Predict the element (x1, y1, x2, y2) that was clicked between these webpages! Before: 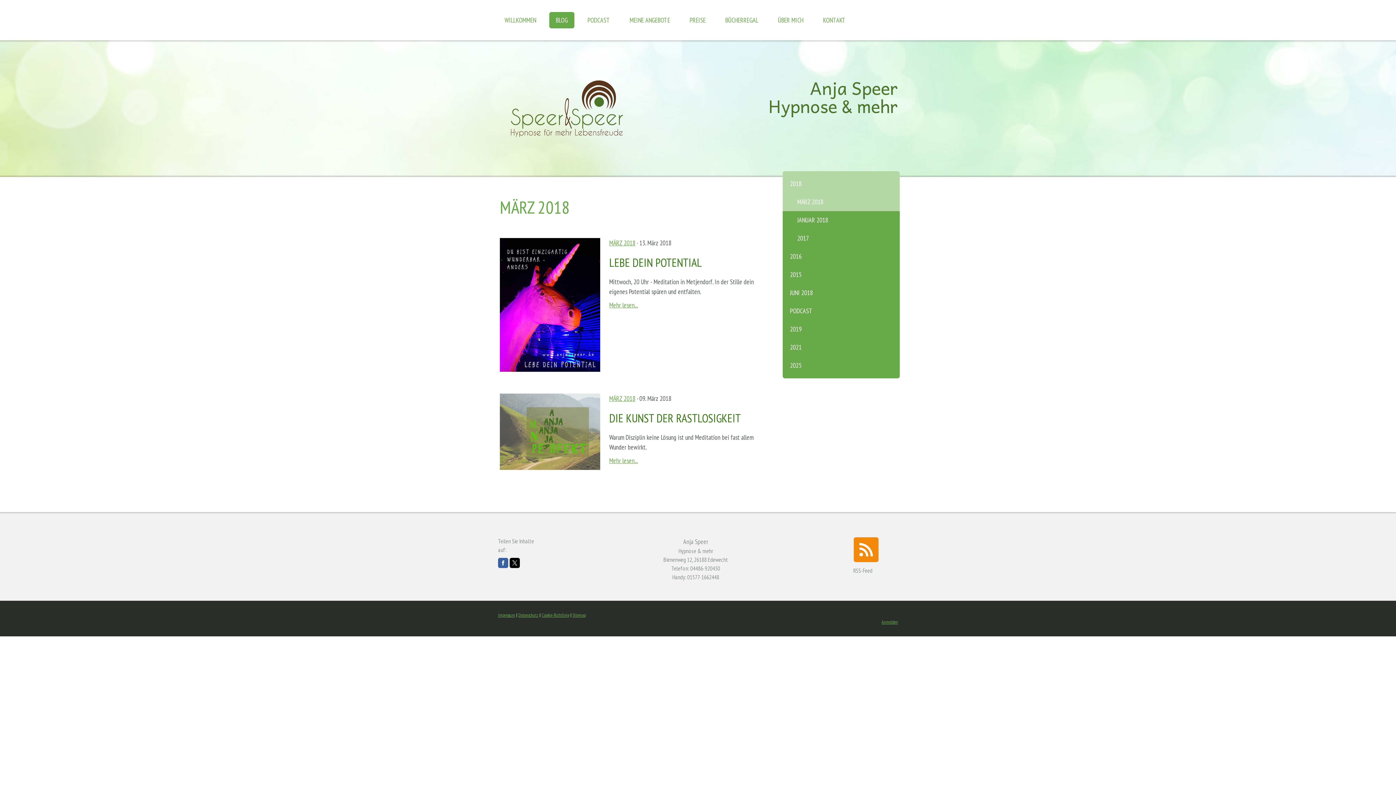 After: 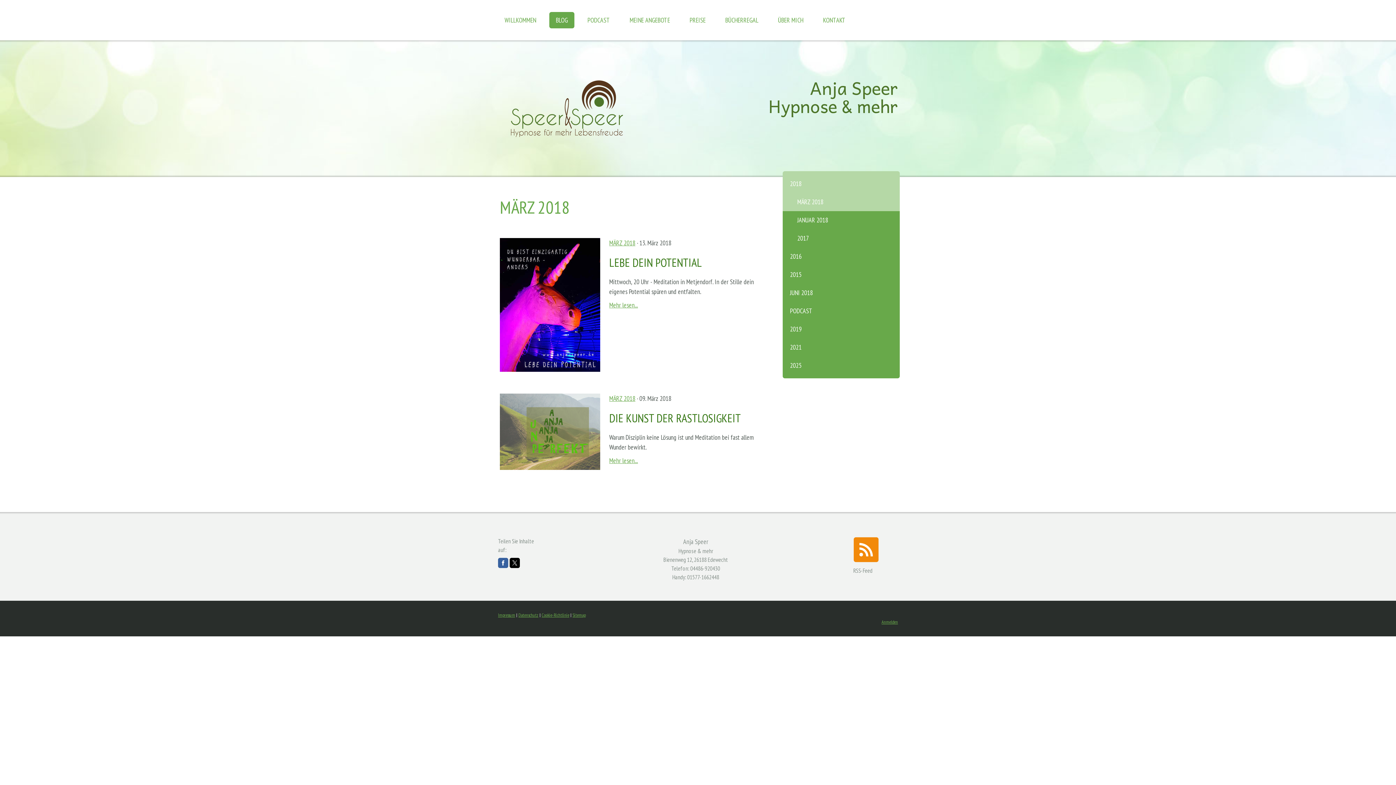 Action: label: MÄRZ 2018 bbox: (609, 238, 635, 247)